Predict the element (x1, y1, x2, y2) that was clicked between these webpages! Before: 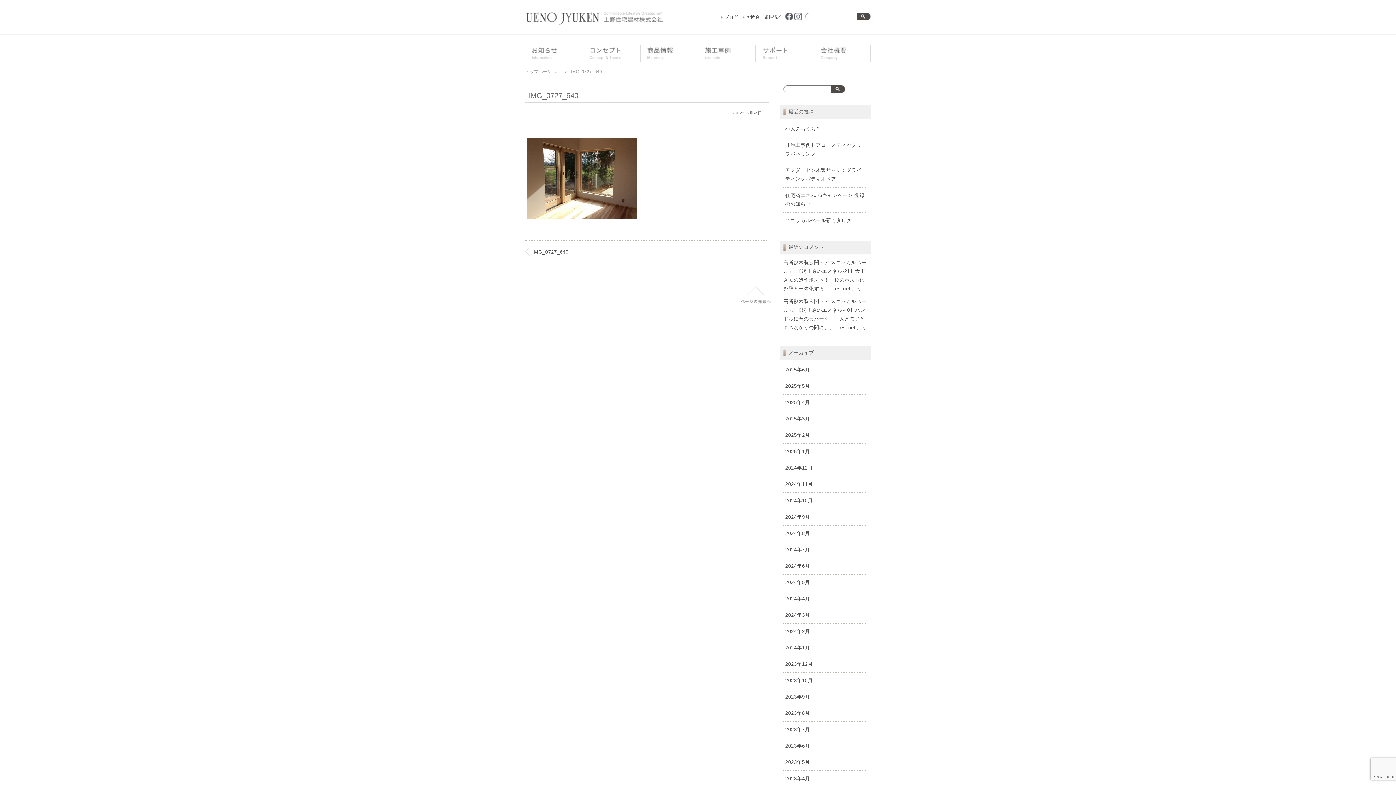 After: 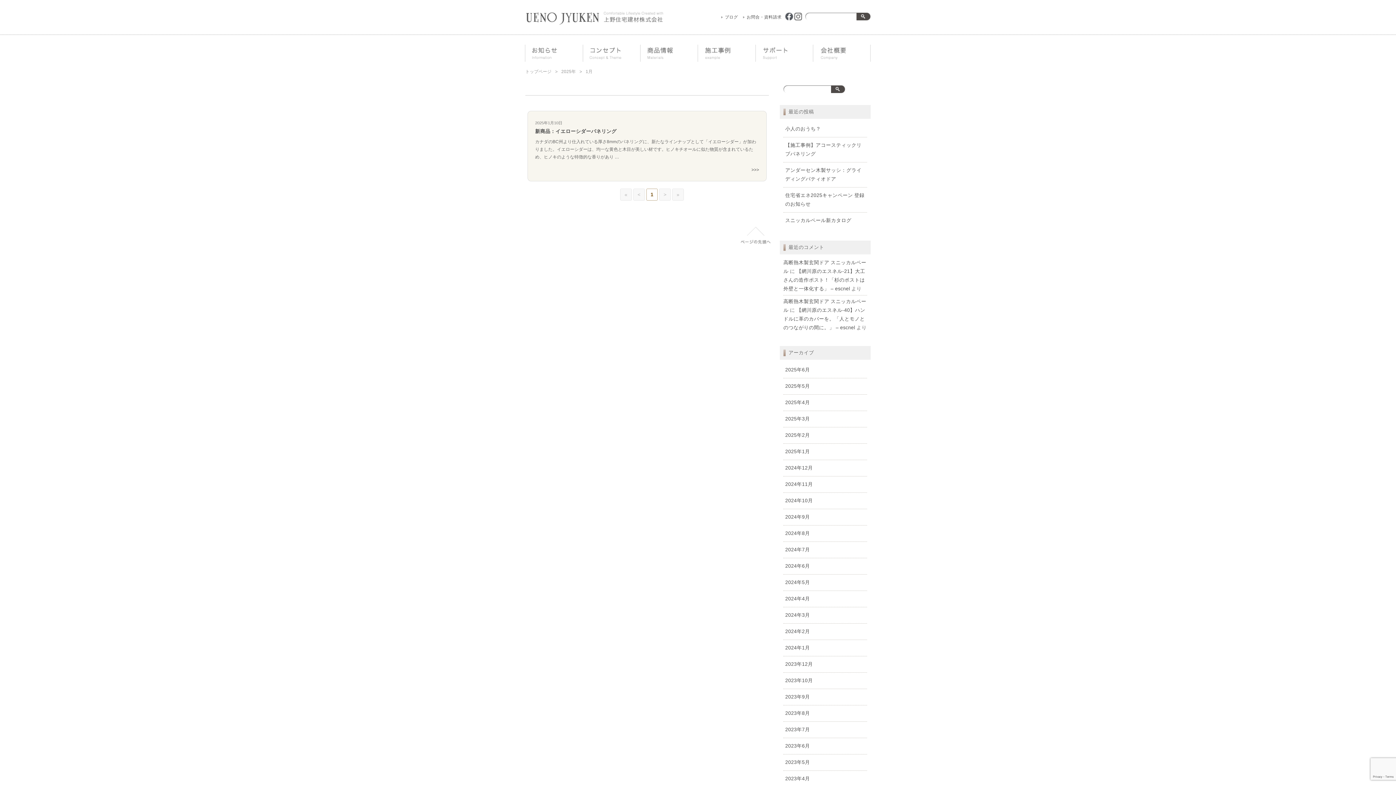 Action: label: 2025年1月 bbox: (783, 445, 867, 458)